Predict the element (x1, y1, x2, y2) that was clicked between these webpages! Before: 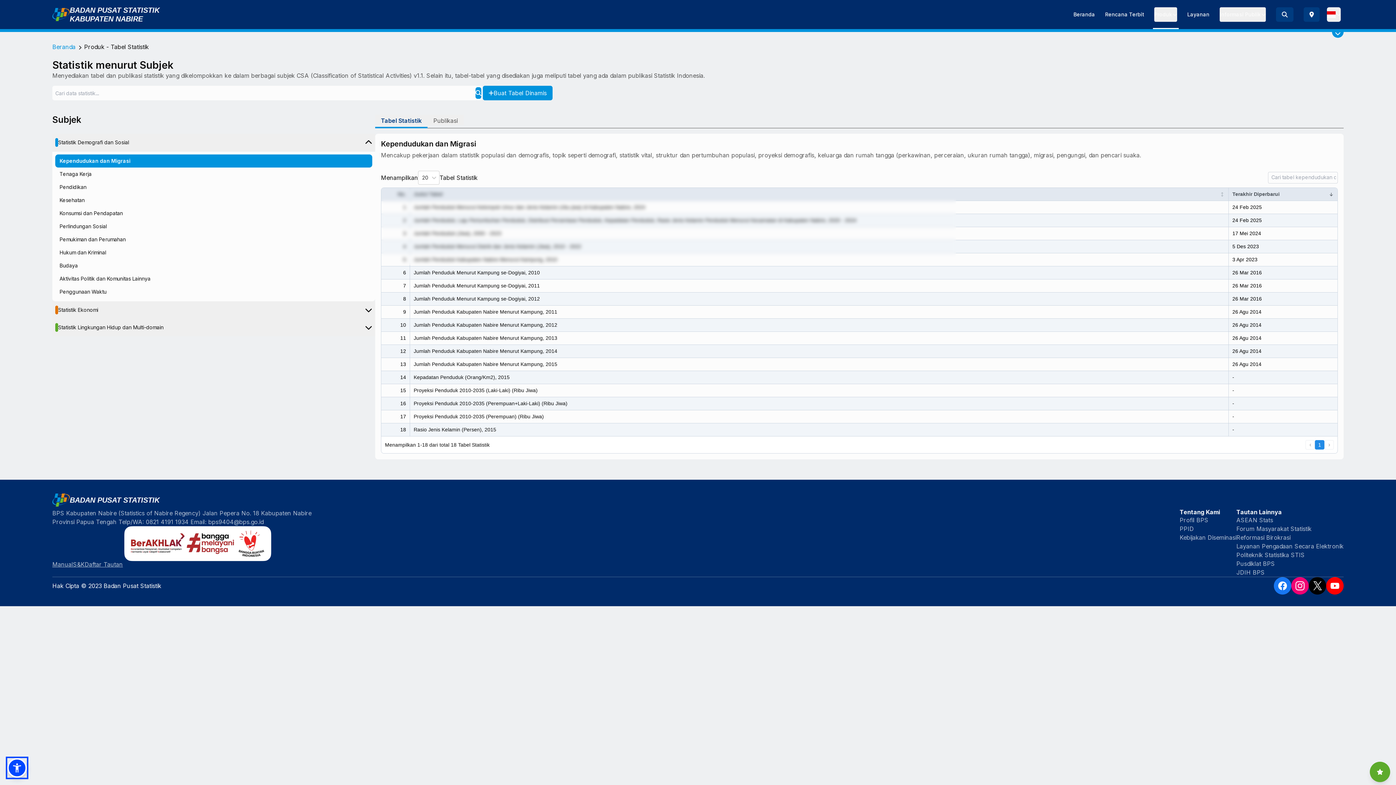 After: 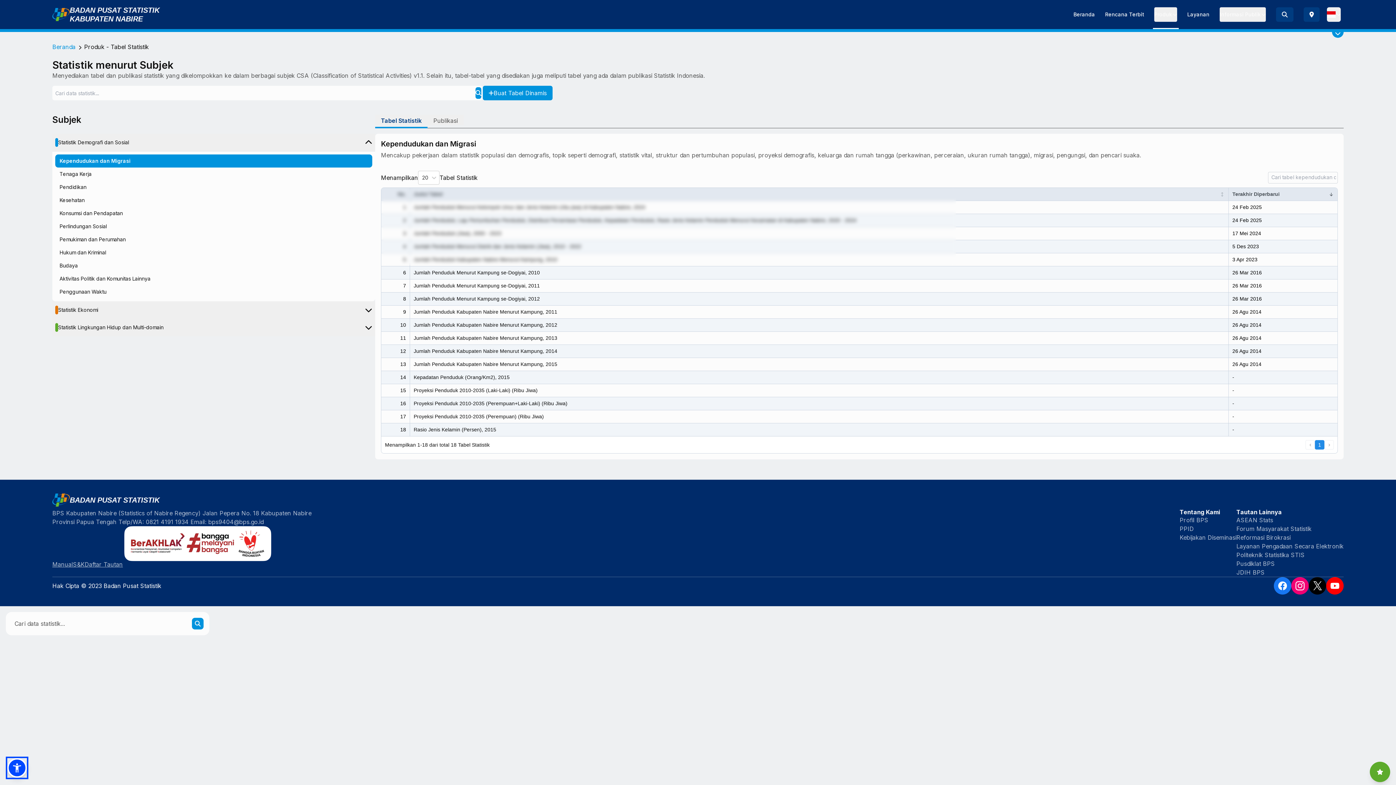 Action: bbox: (1276, 7, 1293, 21)